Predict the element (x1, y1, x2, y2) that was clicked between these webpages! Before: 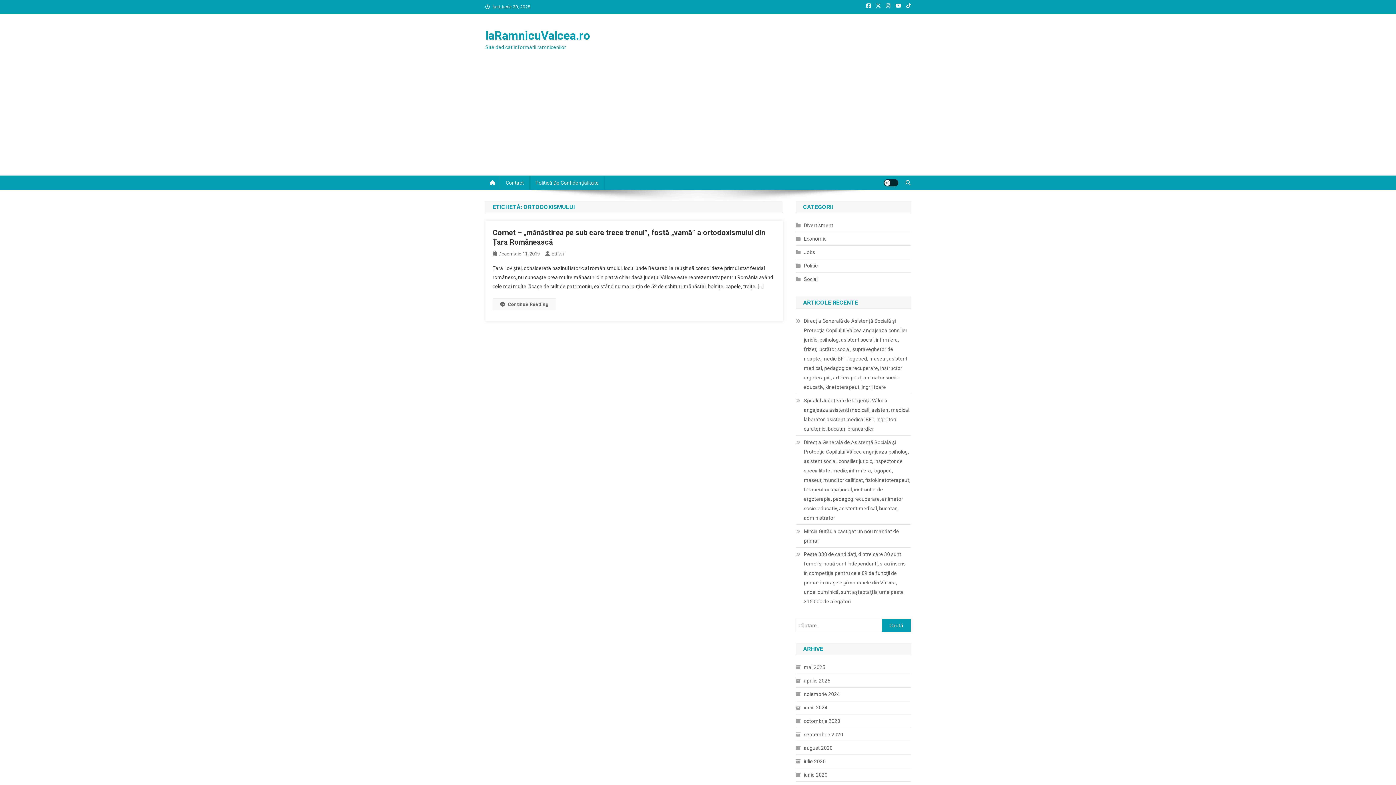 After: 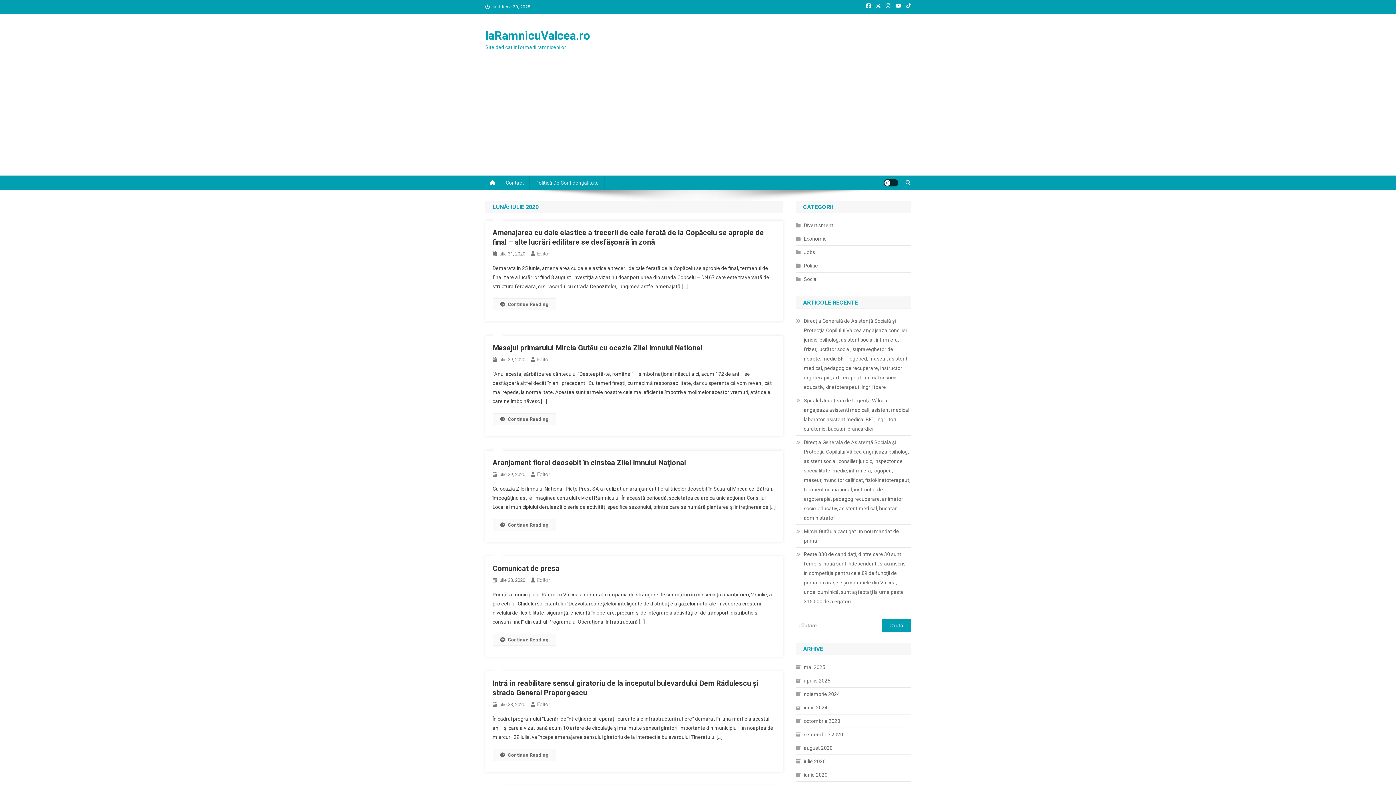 Action: label: iulie 2020 bbox: (796, 757, 825, 766)